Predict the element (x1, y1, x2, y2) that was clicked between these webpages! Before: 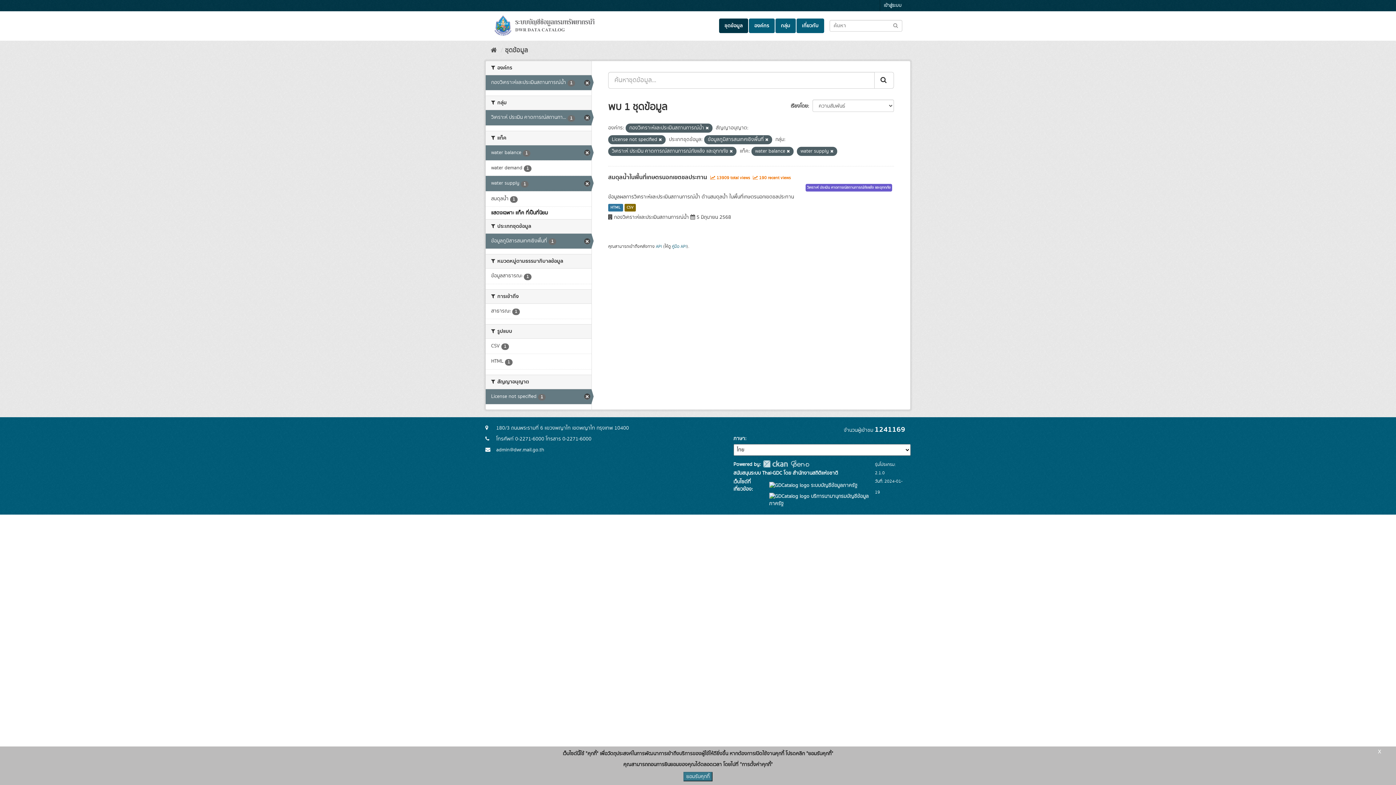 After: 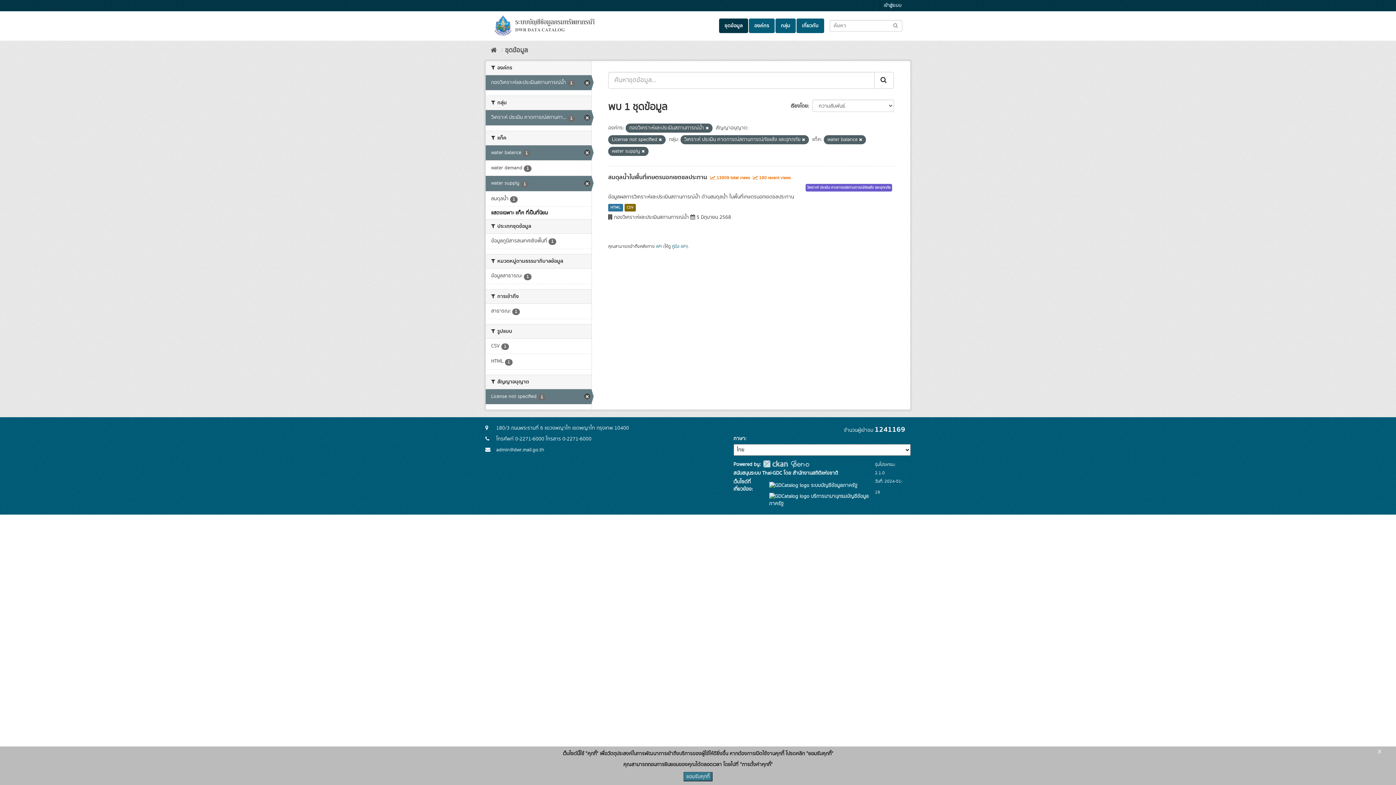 Action: label: ข้อมูลภูมิสารสนเทศเชิงพื้นที่ 1 bbox: (485, 233, 591, 248)